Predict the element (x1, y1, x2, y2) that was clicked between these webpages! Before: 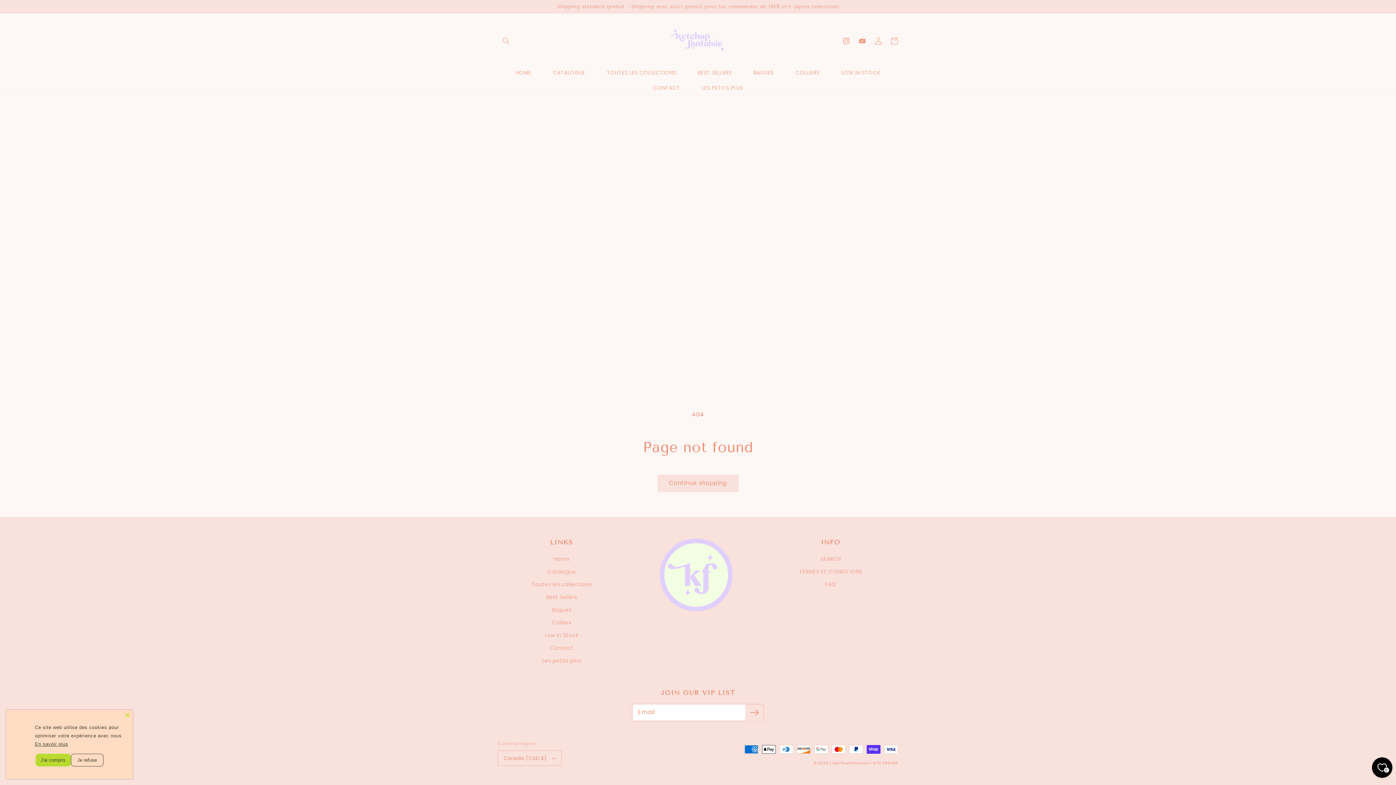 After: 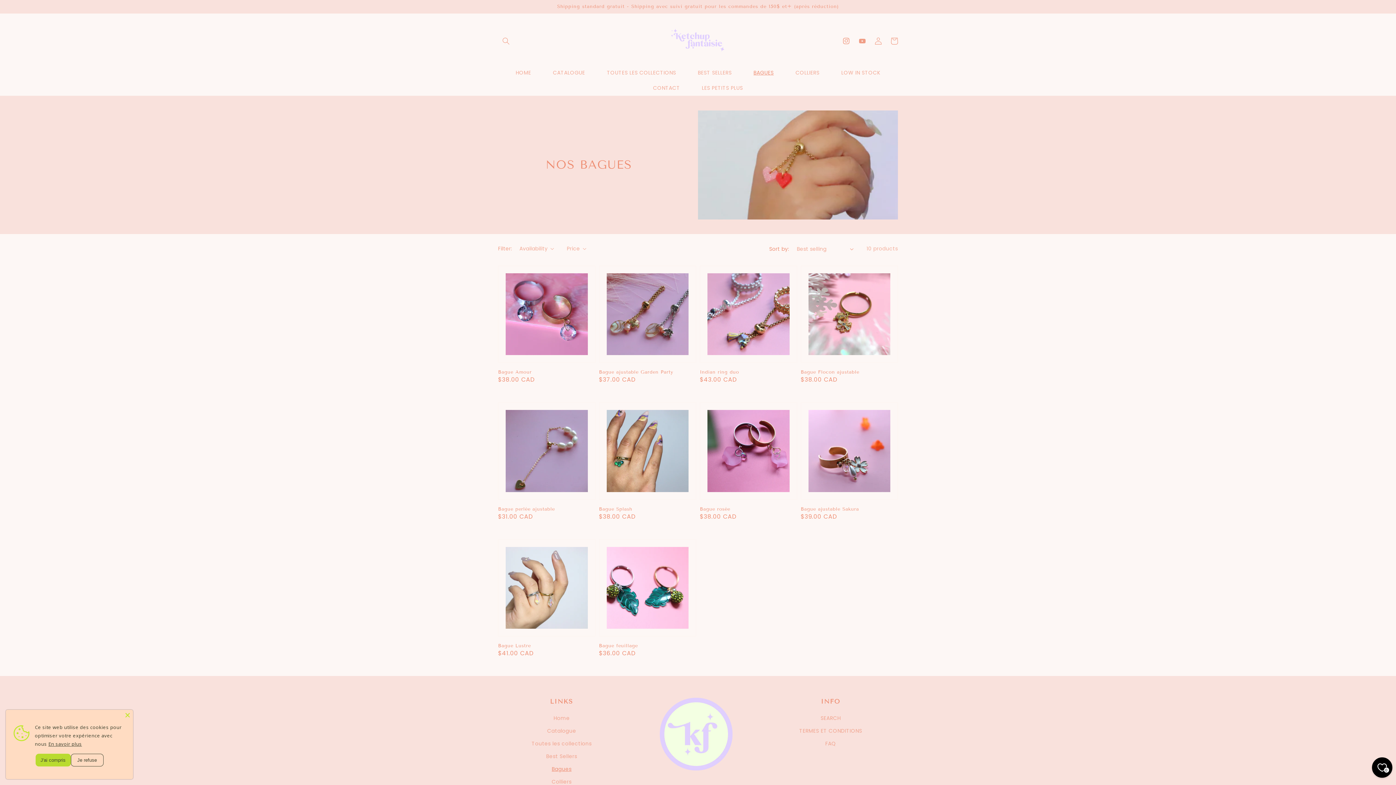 Action: label: Bagues bbox: (551, 604, 571, 616)